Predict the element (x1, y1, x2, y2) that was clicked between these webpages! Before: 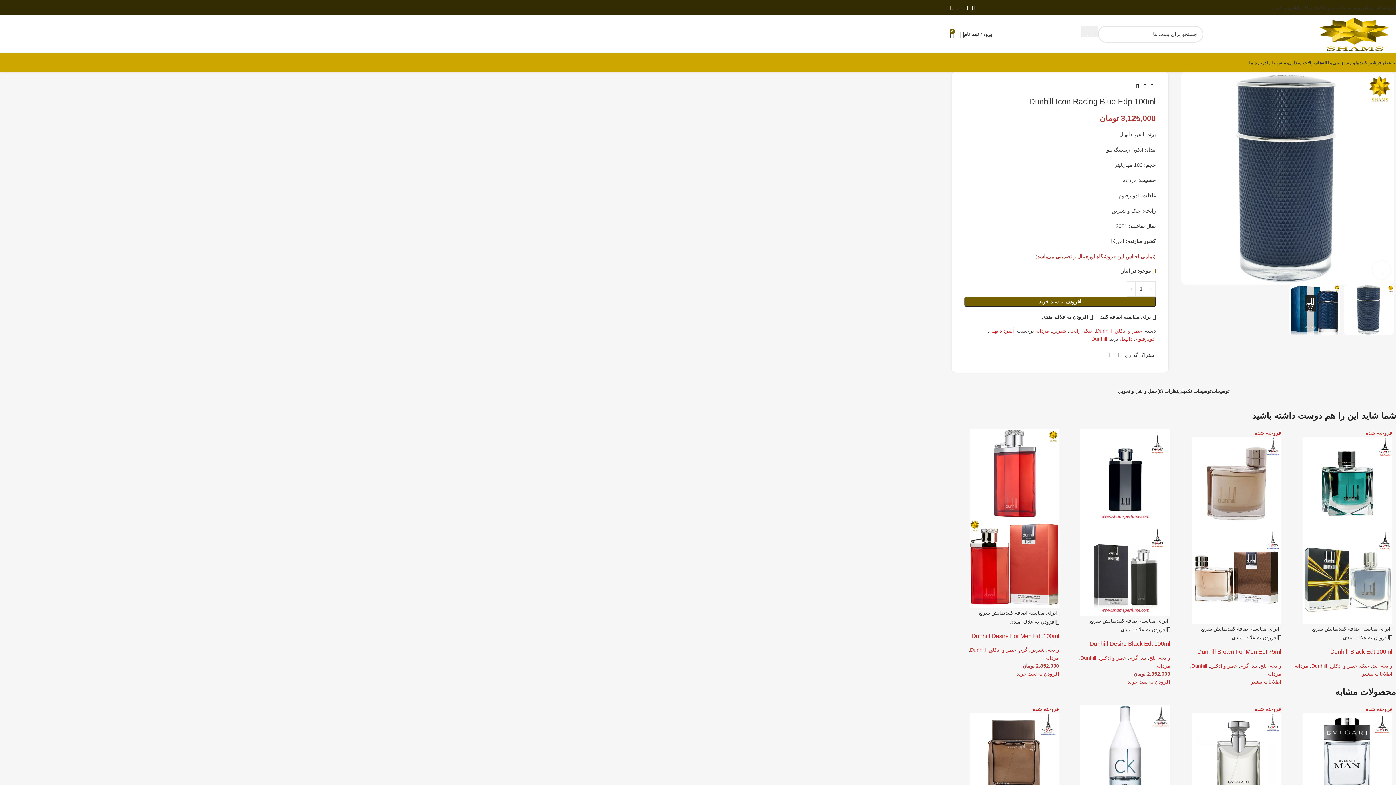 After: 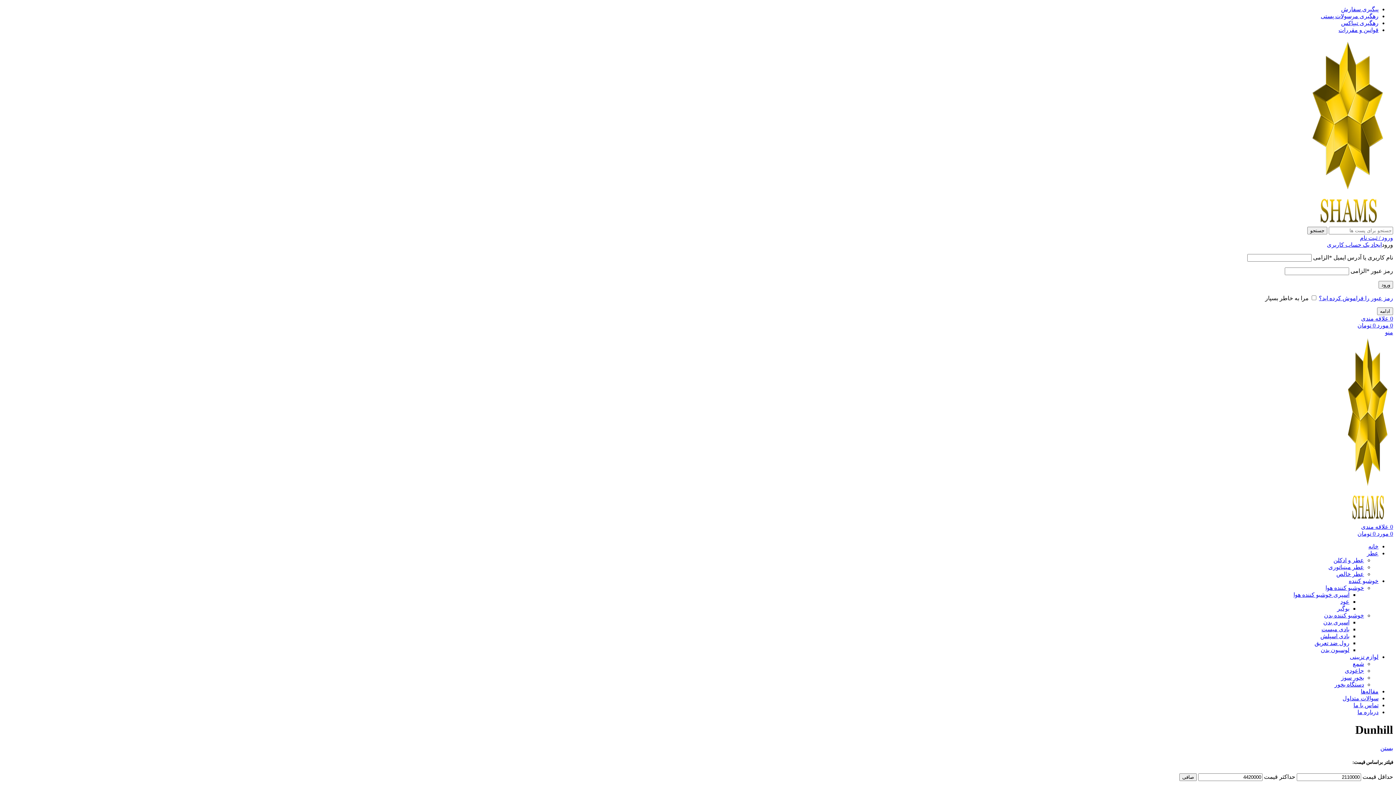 Action: bbox: (1311, 663, 1327, 669) label: Dunhill